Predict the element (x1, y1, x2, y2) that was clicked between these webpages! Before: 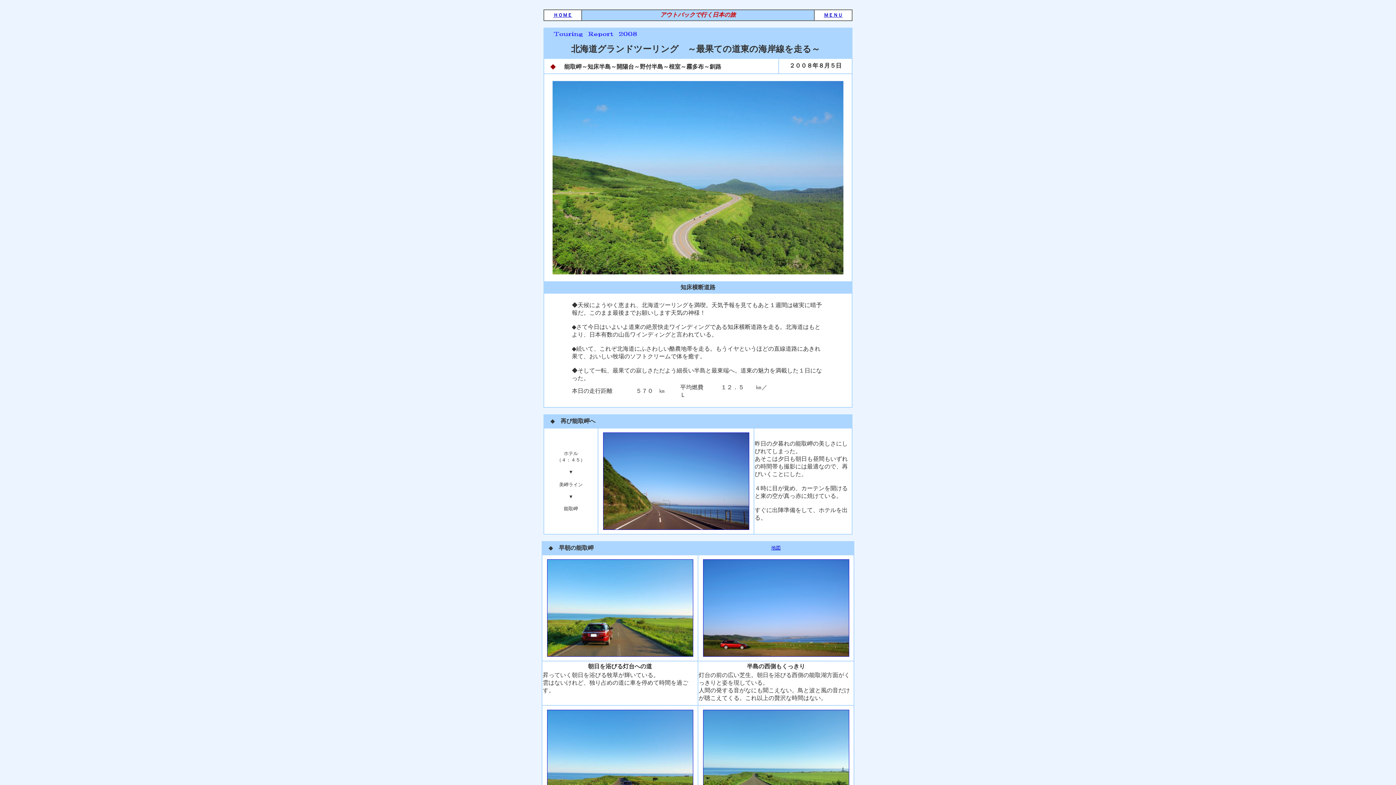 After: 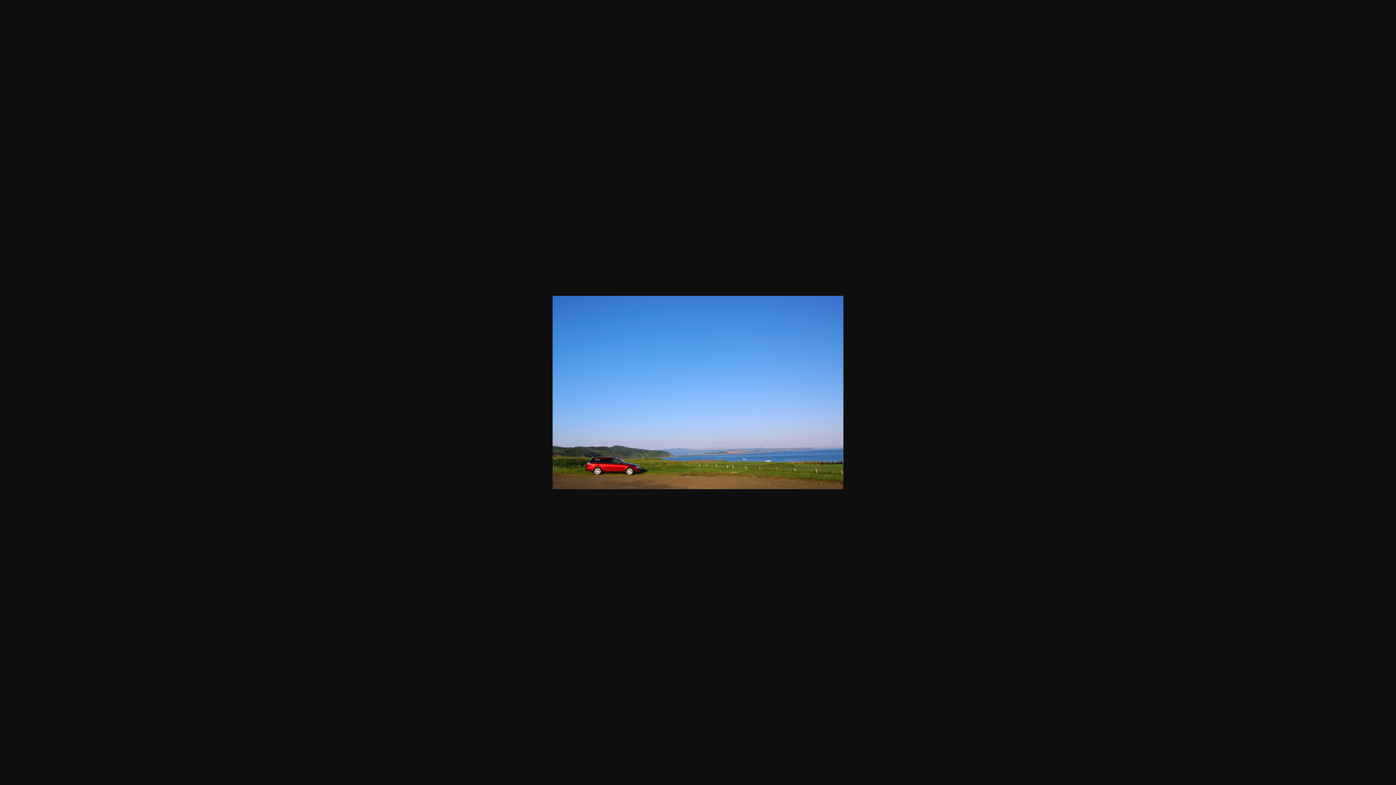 Action: bbox: (703, 652, 849, 658)